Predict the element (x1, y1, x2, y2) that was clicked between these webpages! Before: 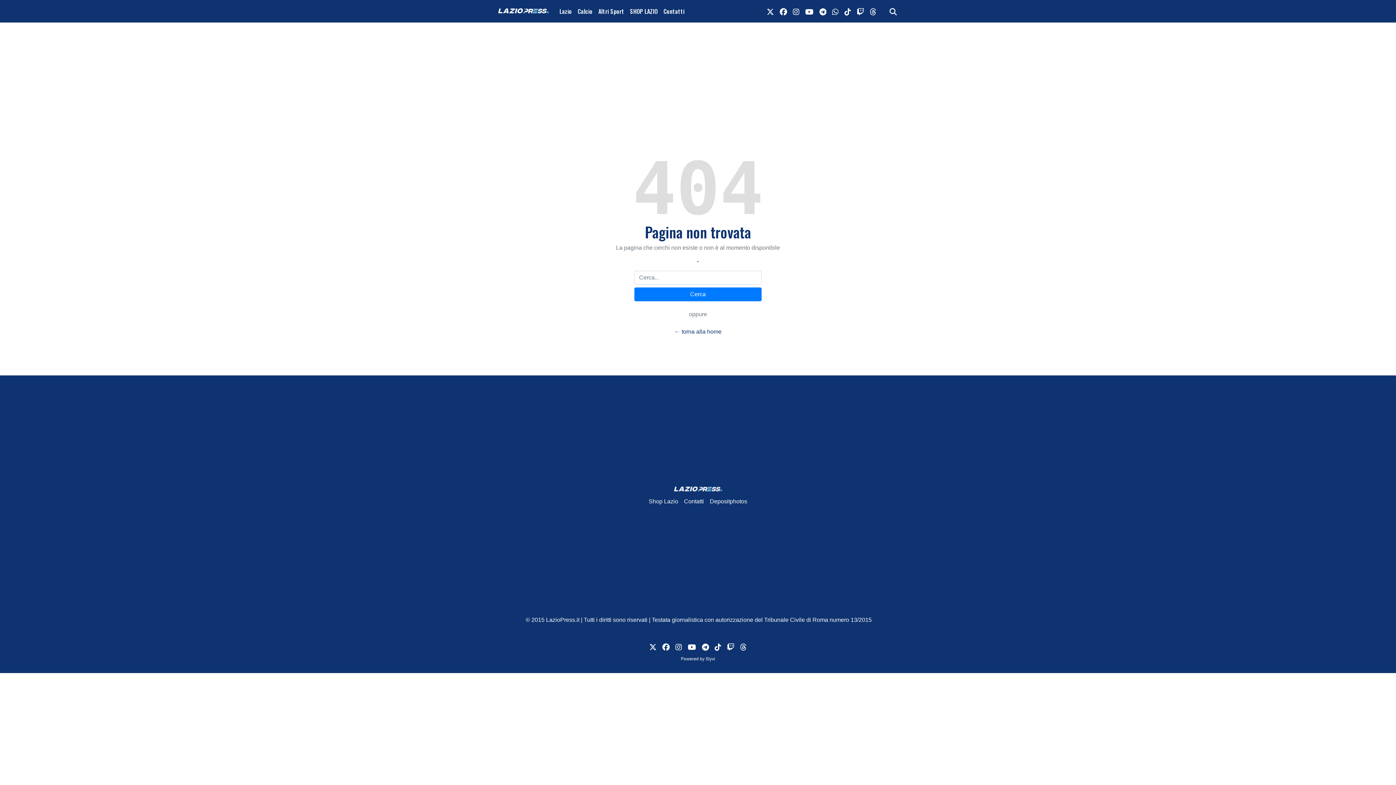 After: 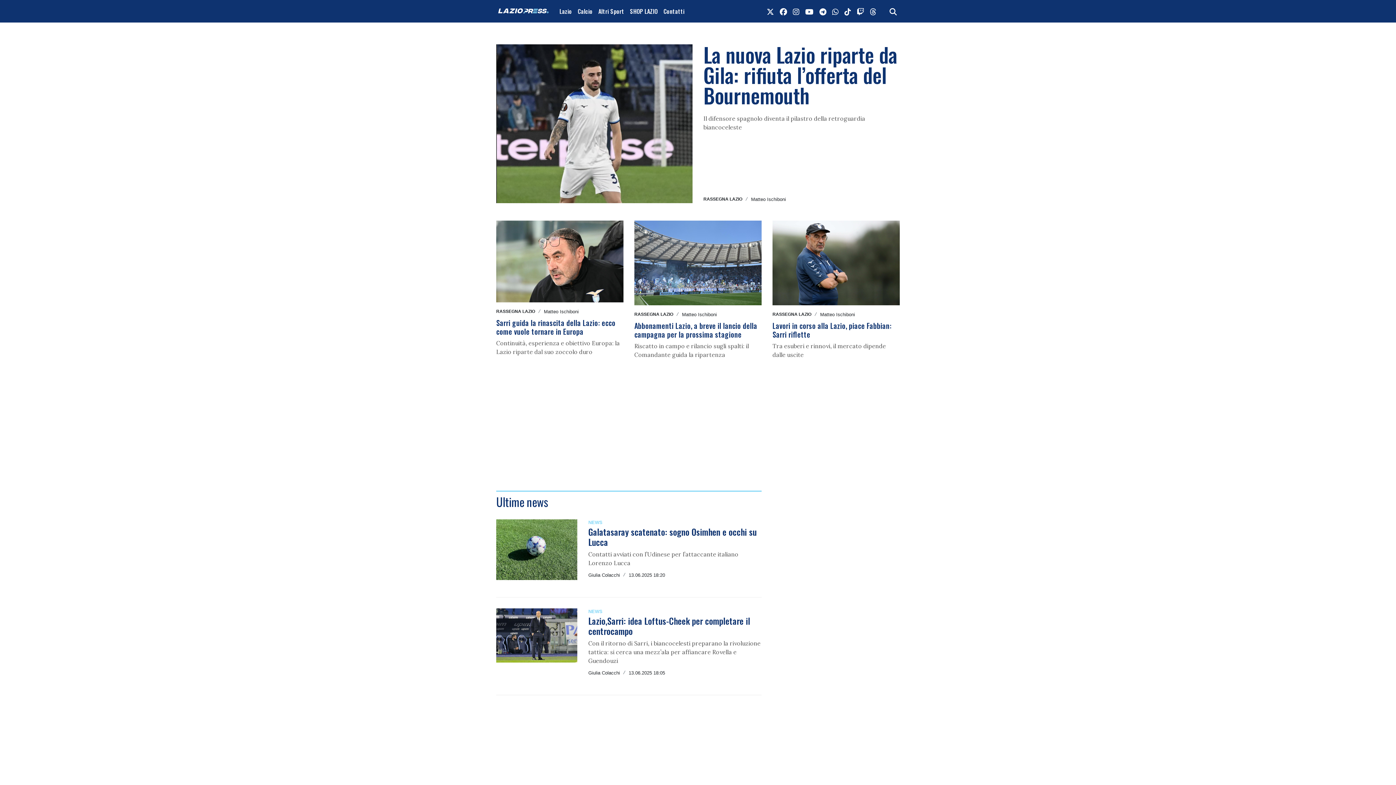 Action: label: ← torna alla home bbox: (674, 328, 721, 334)